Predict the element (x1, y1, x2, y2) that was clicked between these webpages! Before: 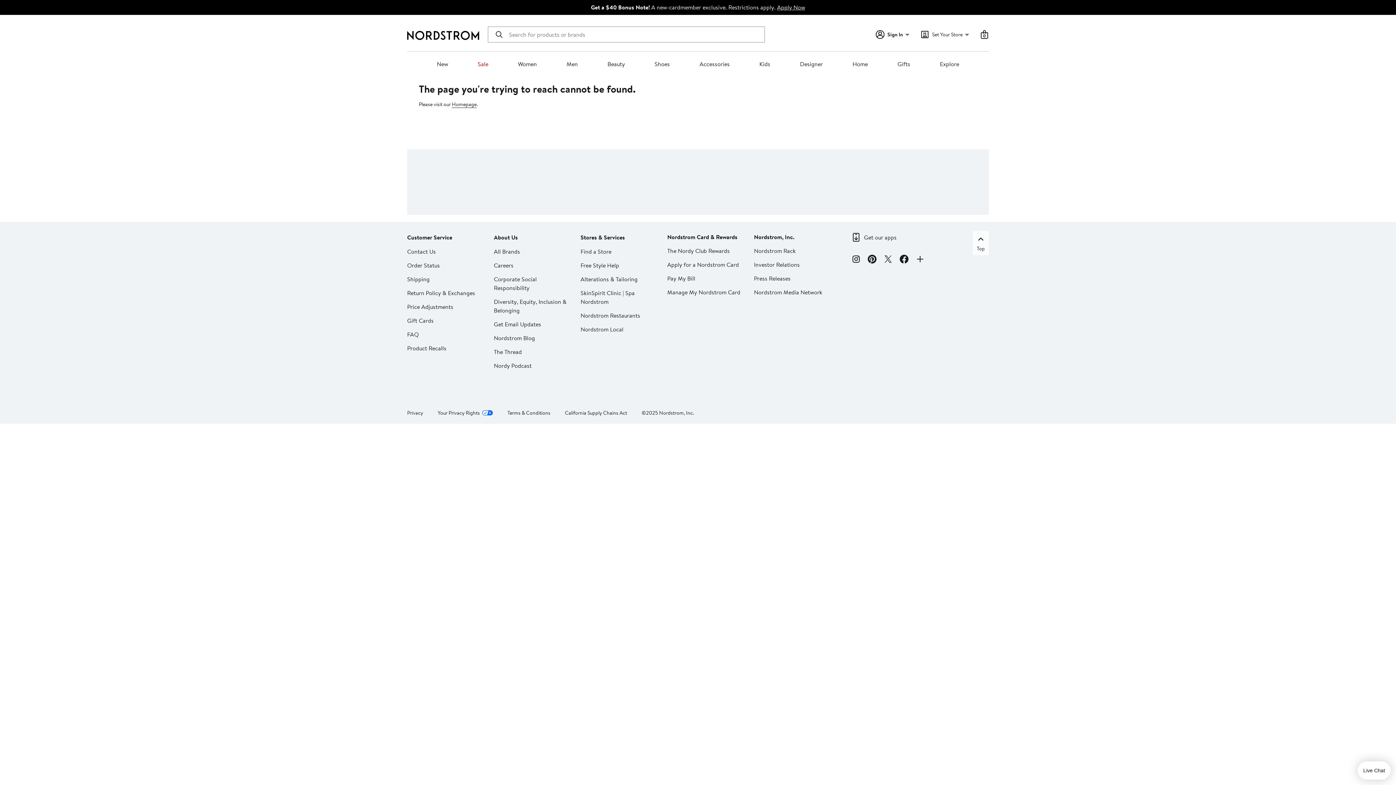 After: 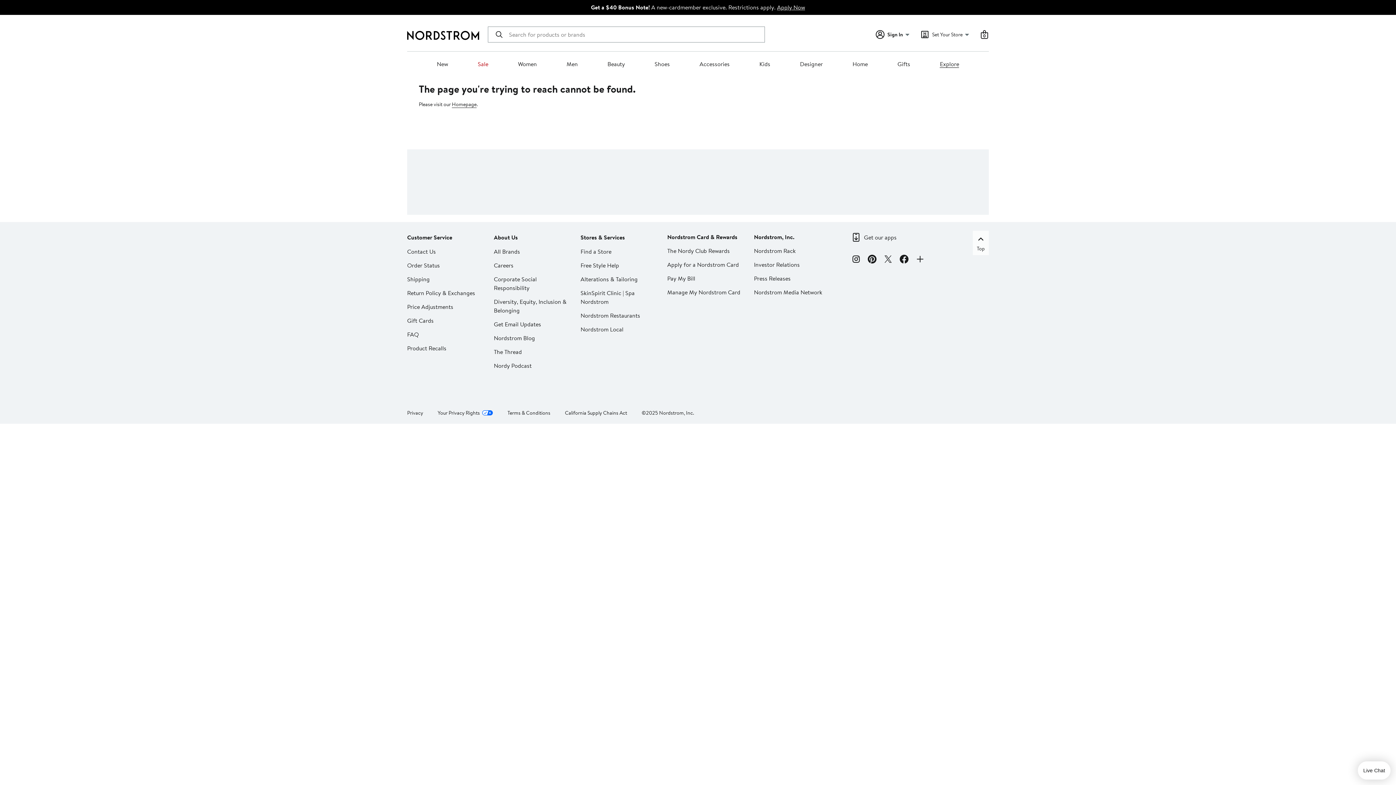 Action: label: Explore bbox: (940, 60, 959, 68)